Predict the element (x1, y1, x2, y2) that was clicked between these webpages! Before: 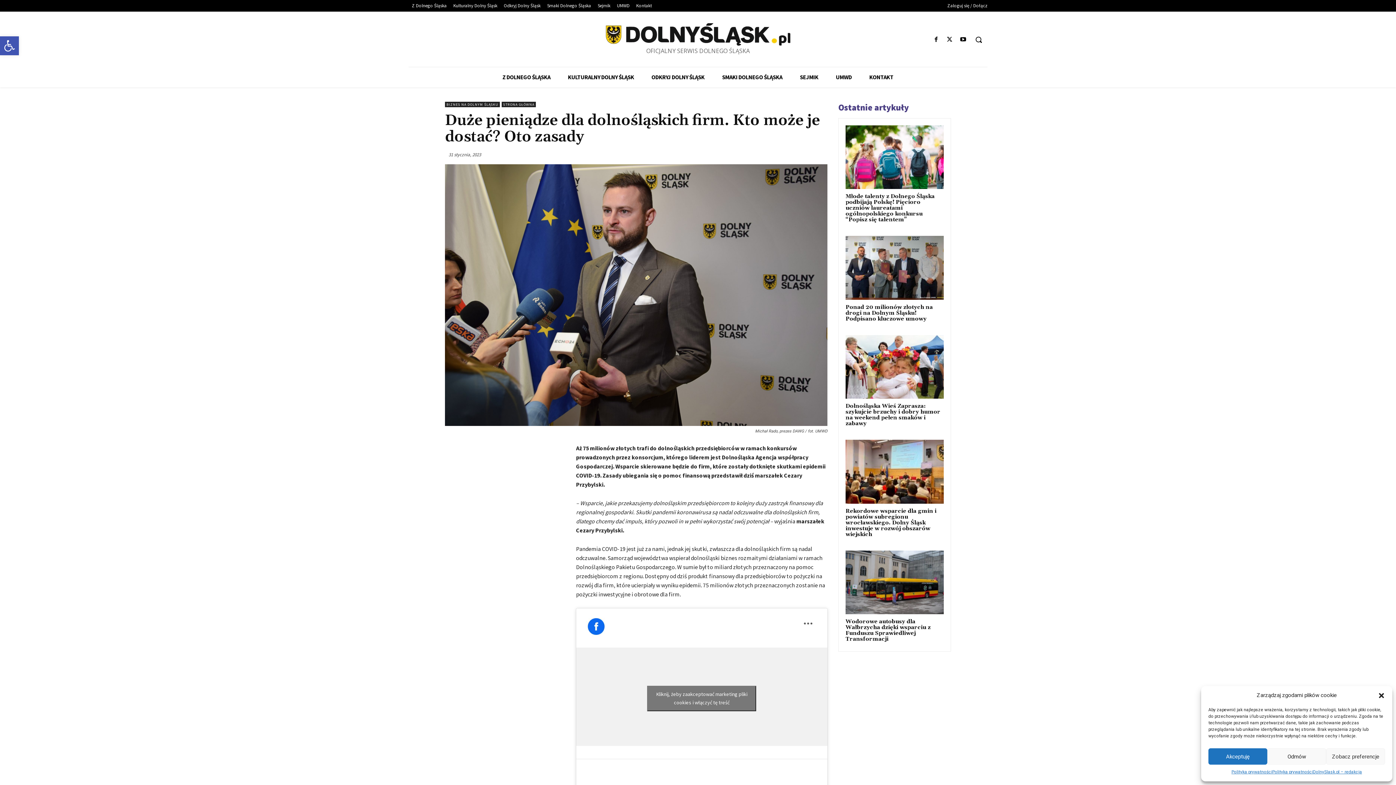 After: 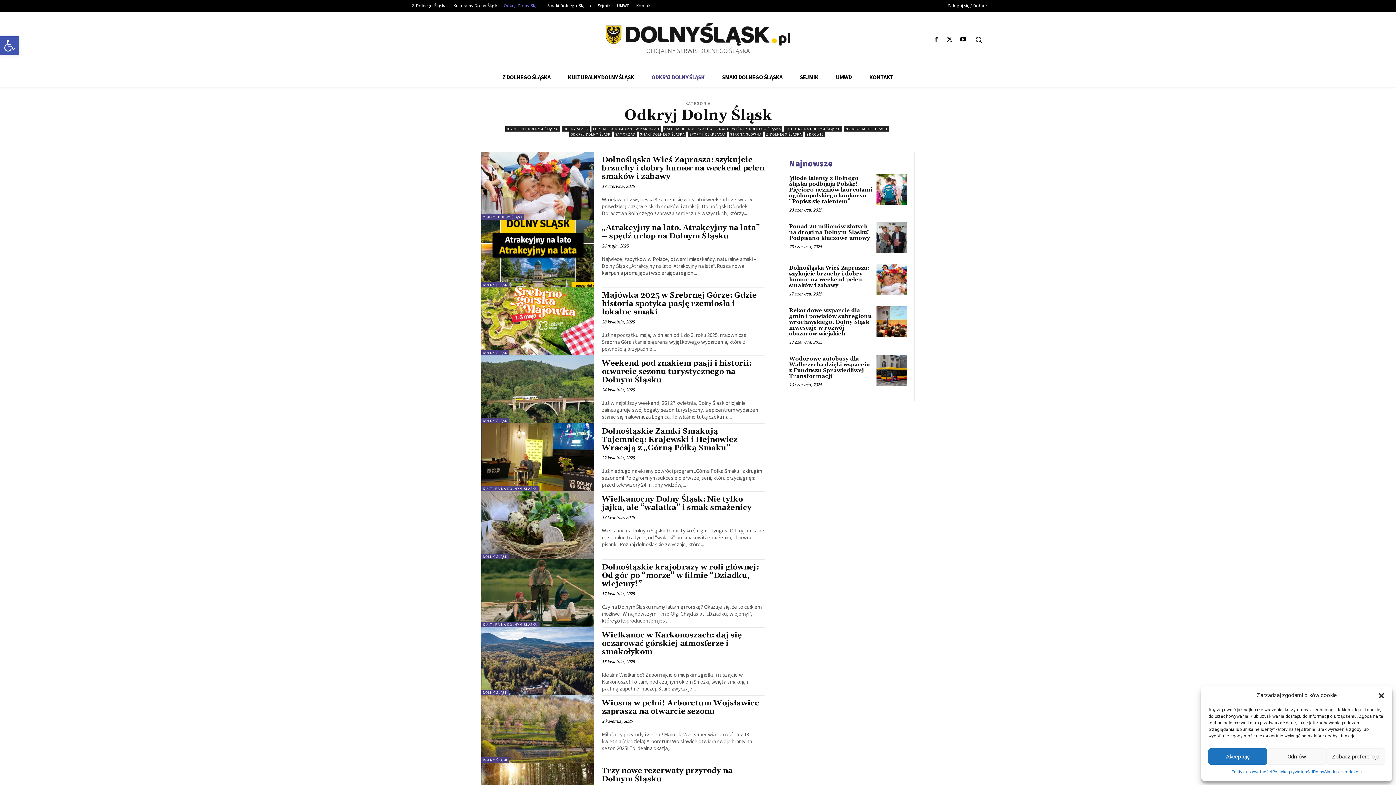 Action: bbox: (500, 1, 544, 9) label: Odkryj Dolny Śląsk